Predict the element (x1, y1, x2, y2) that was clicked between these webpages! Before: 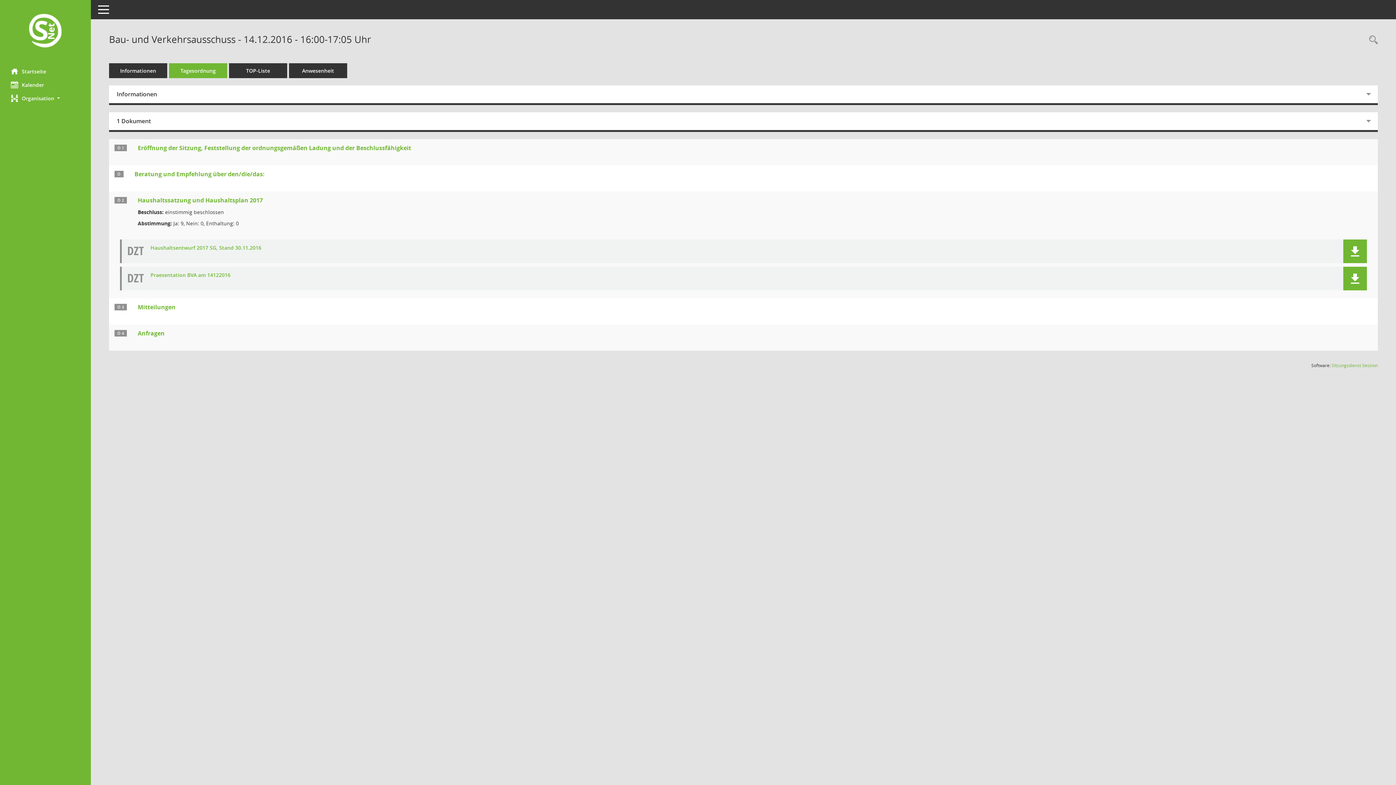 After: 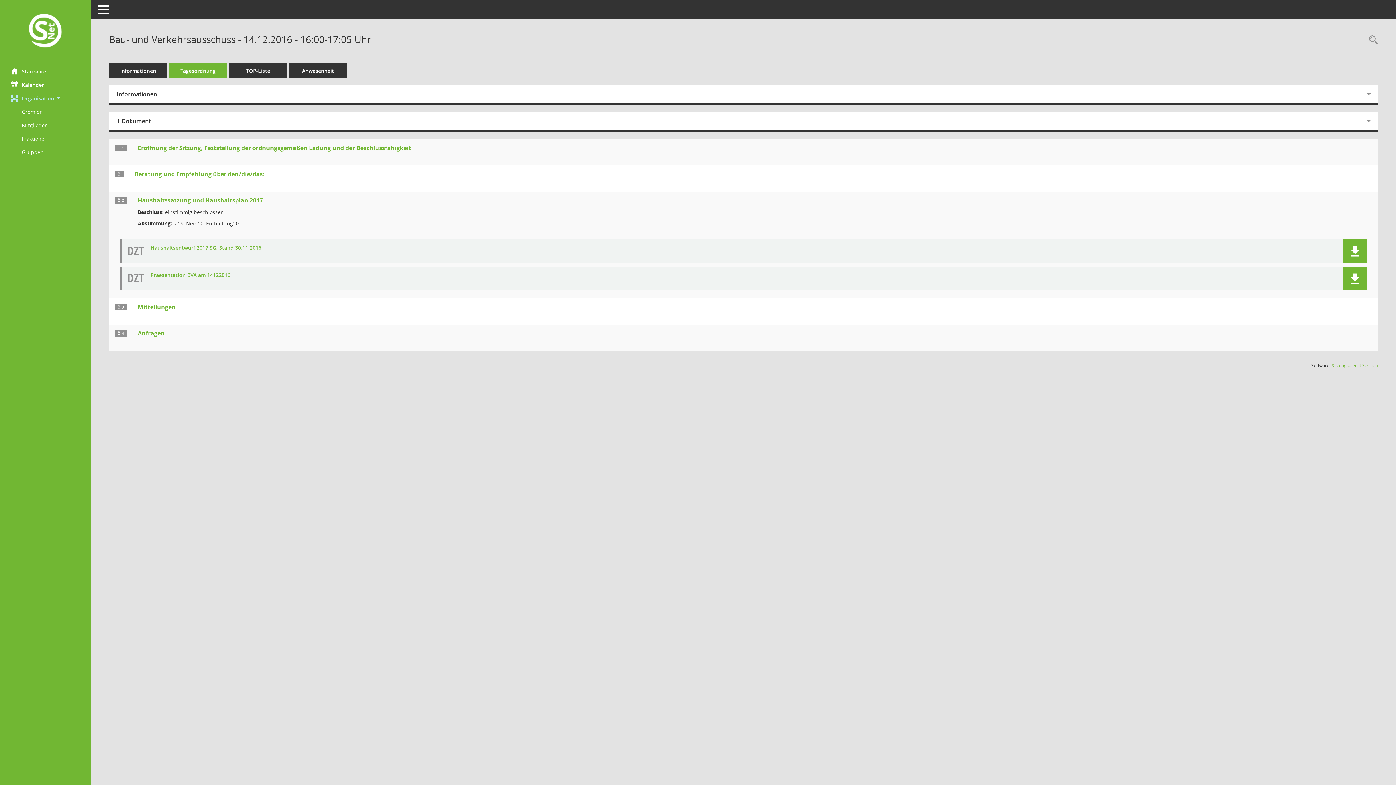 Action: bbox: (0, 91, 90, 104) label: Organisation 